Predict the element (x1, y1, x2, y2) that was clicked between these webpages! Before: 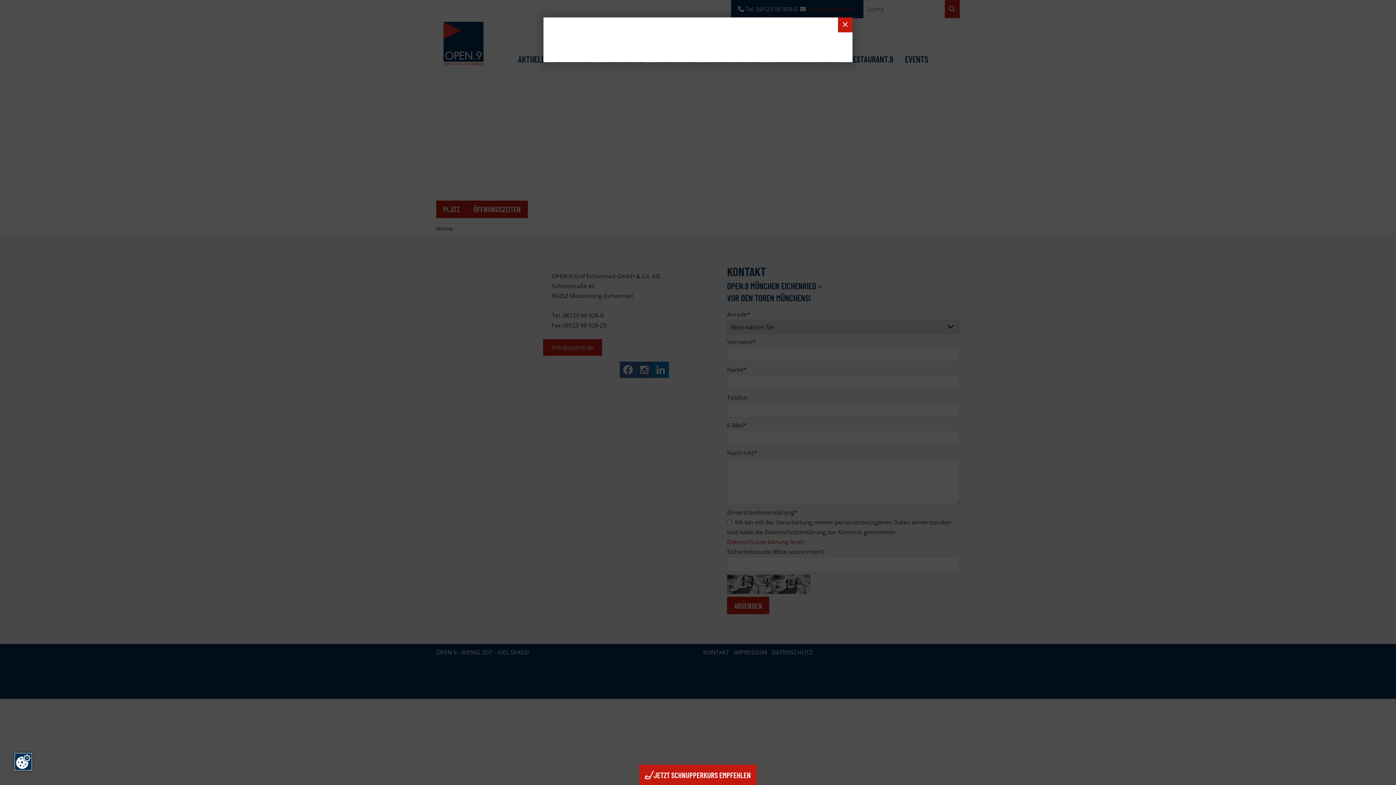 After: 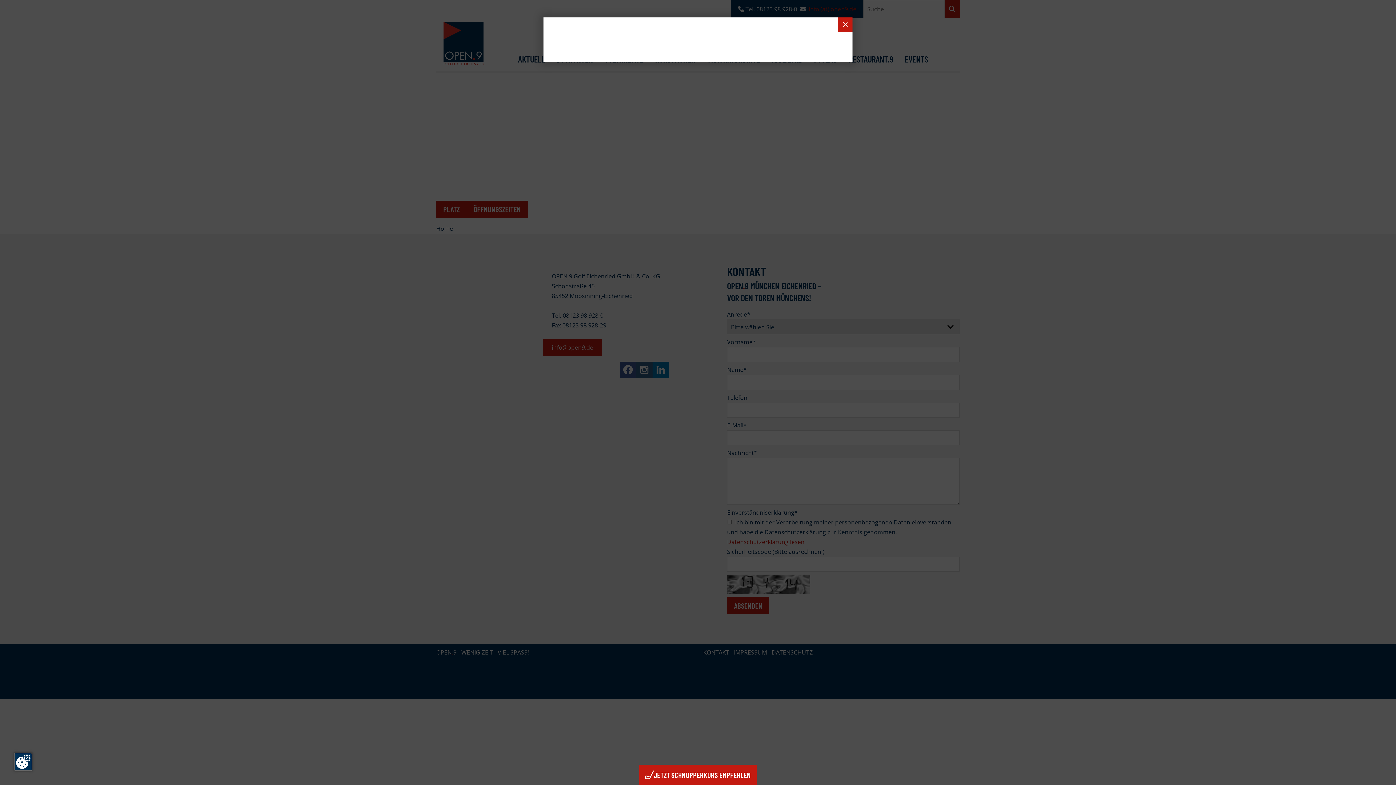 Action: bbox: (645, 768, 751, 782) label: JETZT SCHNUPPERKURS EMPFEHLEN